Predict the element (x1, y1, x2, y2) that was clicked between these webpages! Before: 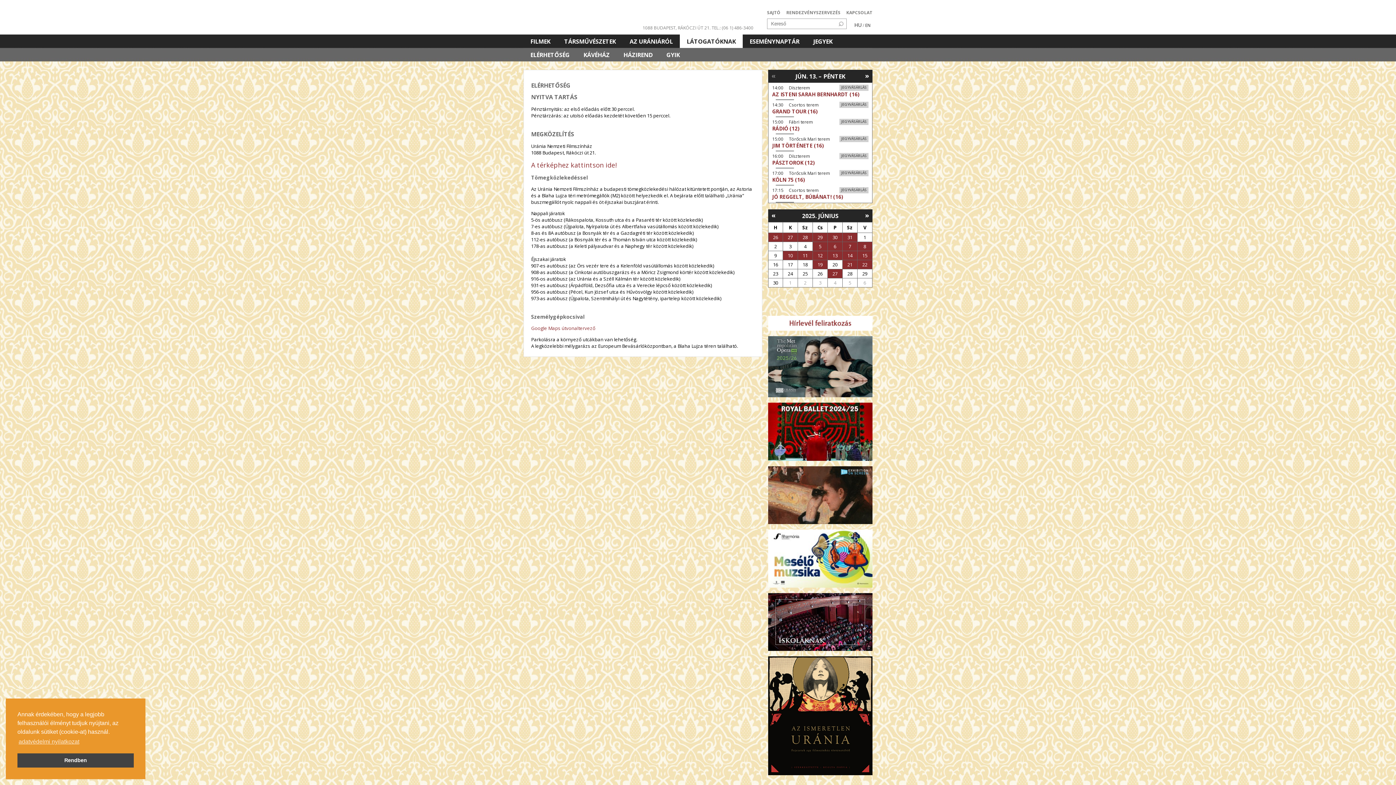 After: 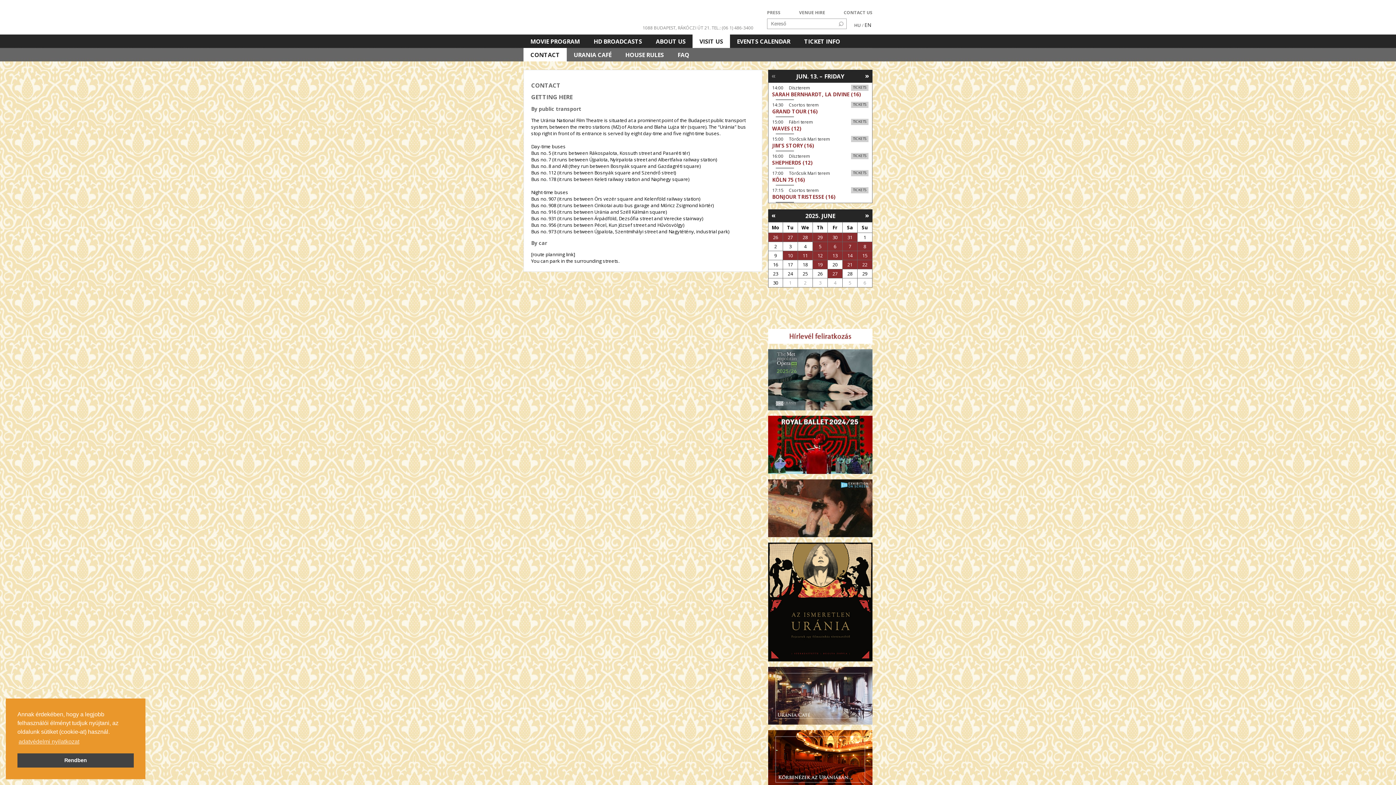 Action: bbox: (865, 22, 870, 28) label: EN